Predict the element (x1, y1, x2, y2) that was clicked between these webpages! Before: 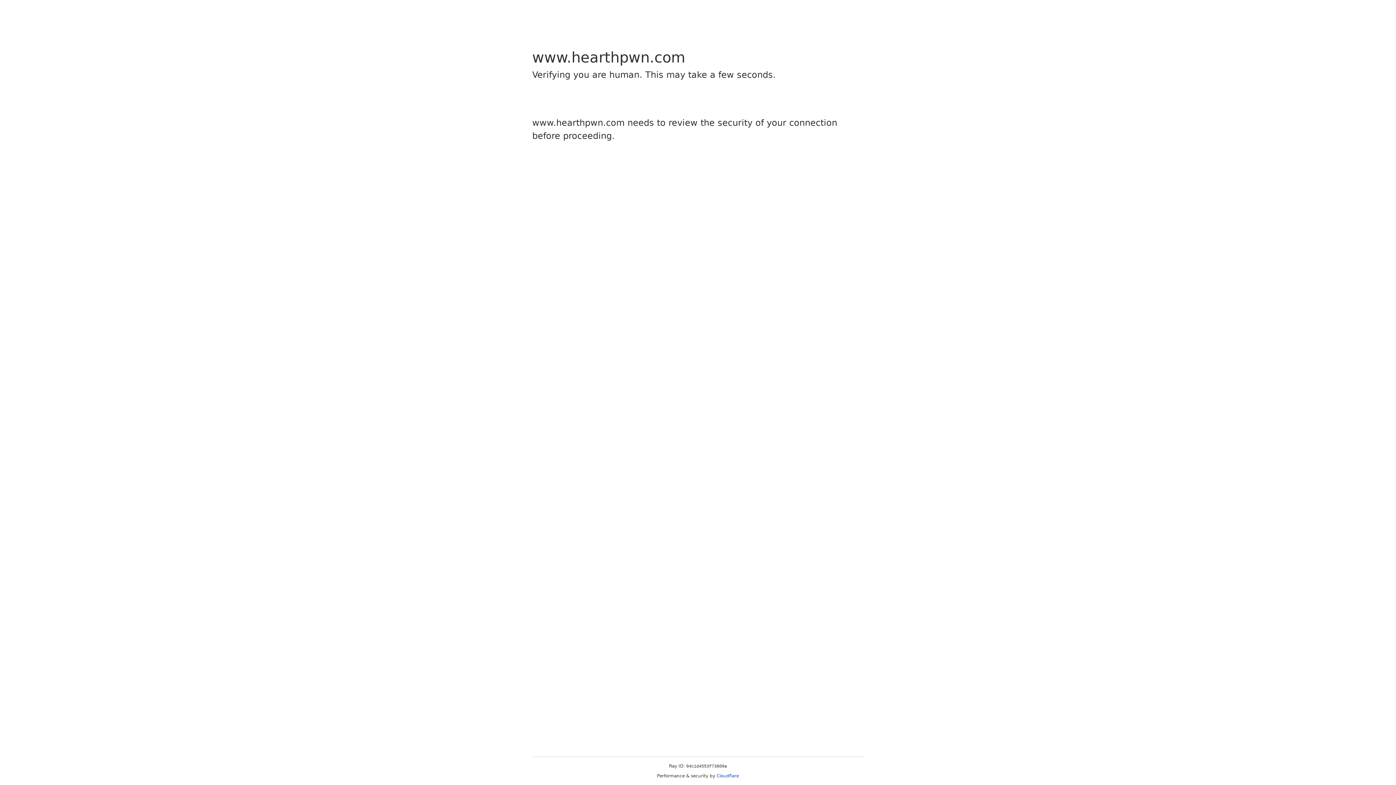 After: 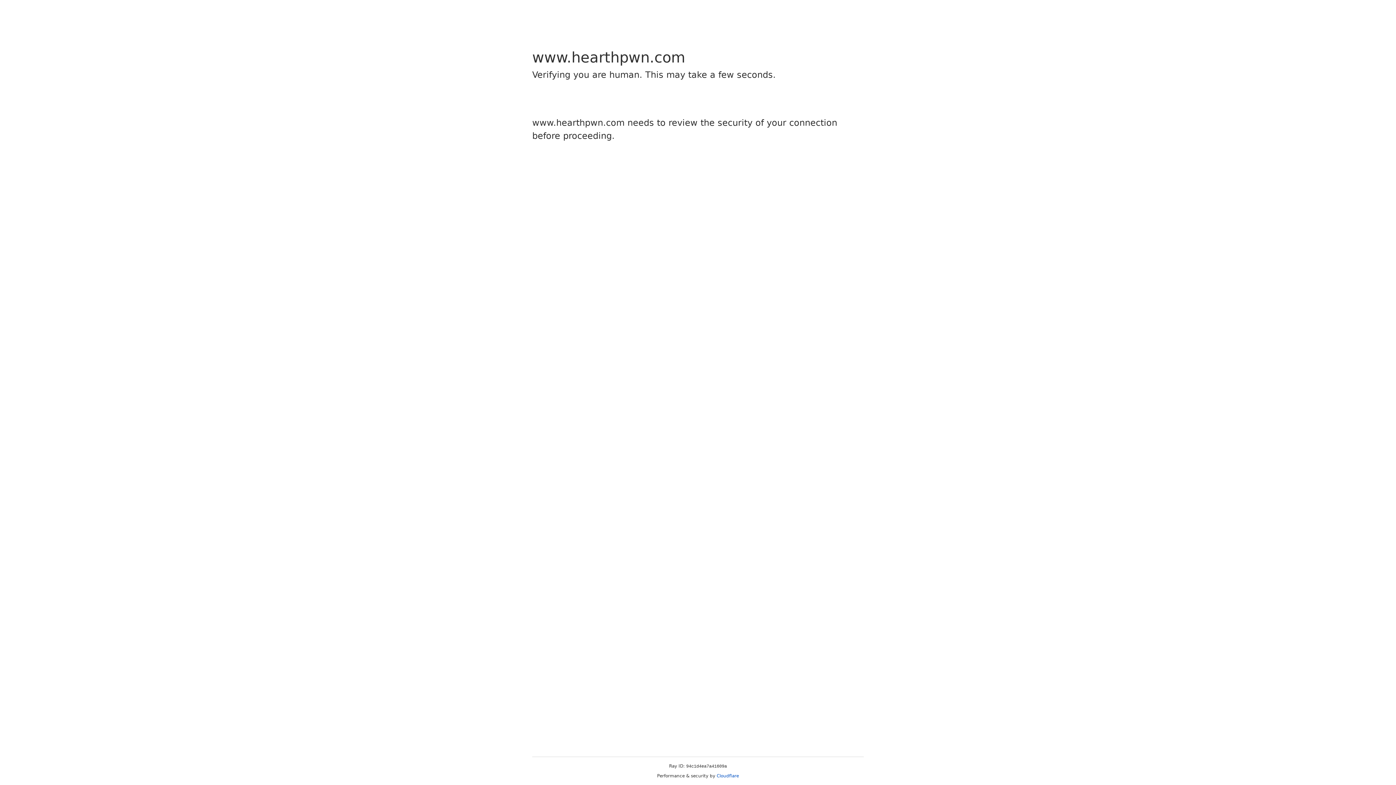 Action: label: Cloudflare bbox: (716, 773, 739, 778)